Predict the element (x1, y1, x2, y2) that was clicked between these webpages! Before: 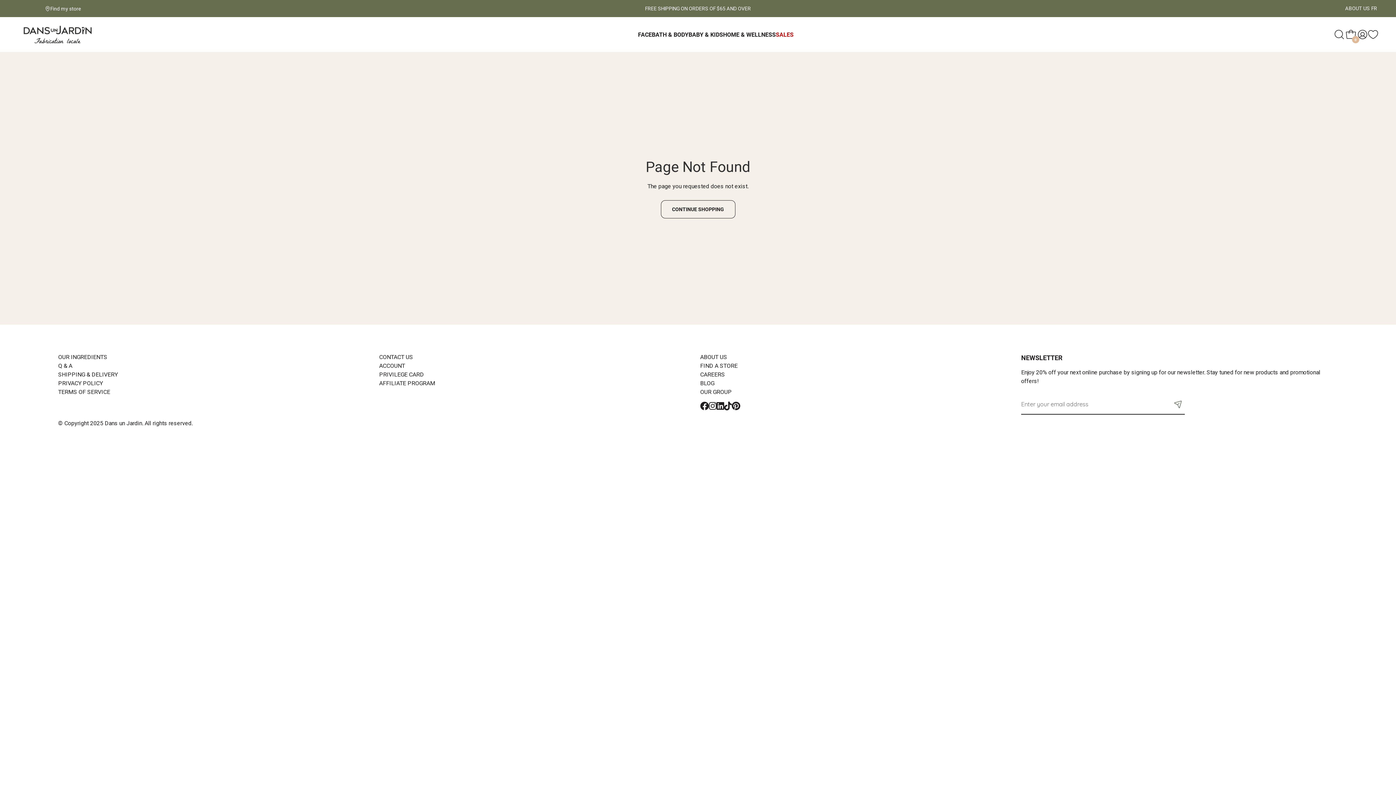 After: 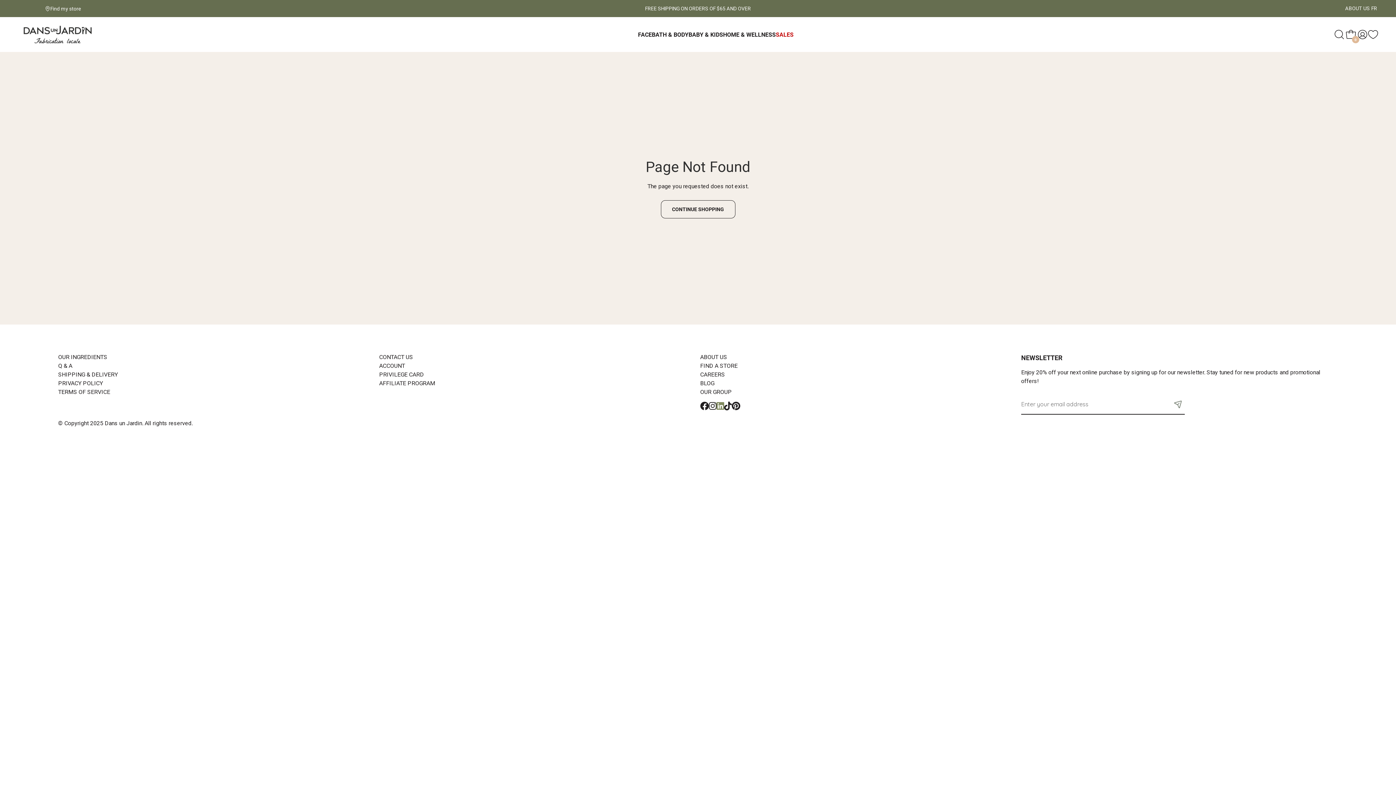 Action: label: Li bbox: (716, 404, 724, 410)